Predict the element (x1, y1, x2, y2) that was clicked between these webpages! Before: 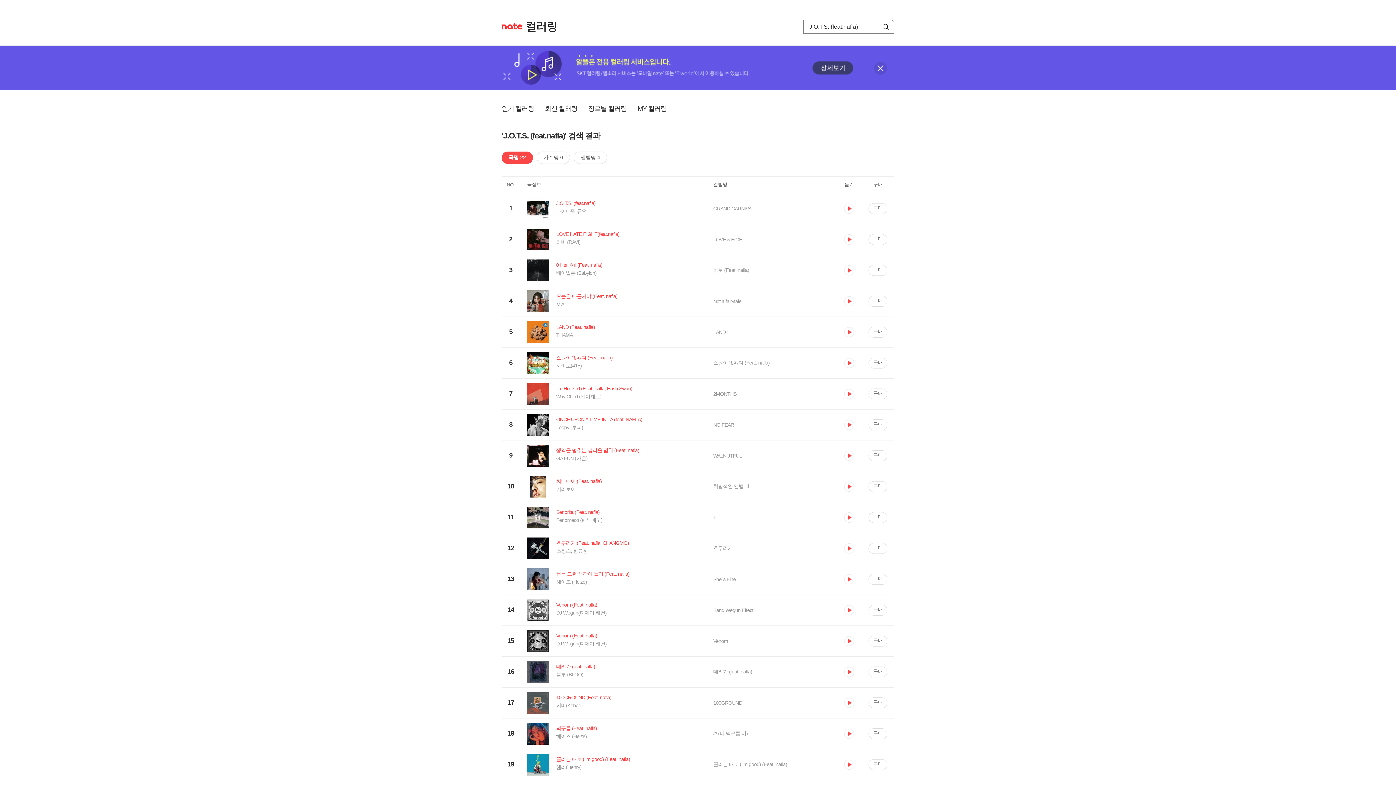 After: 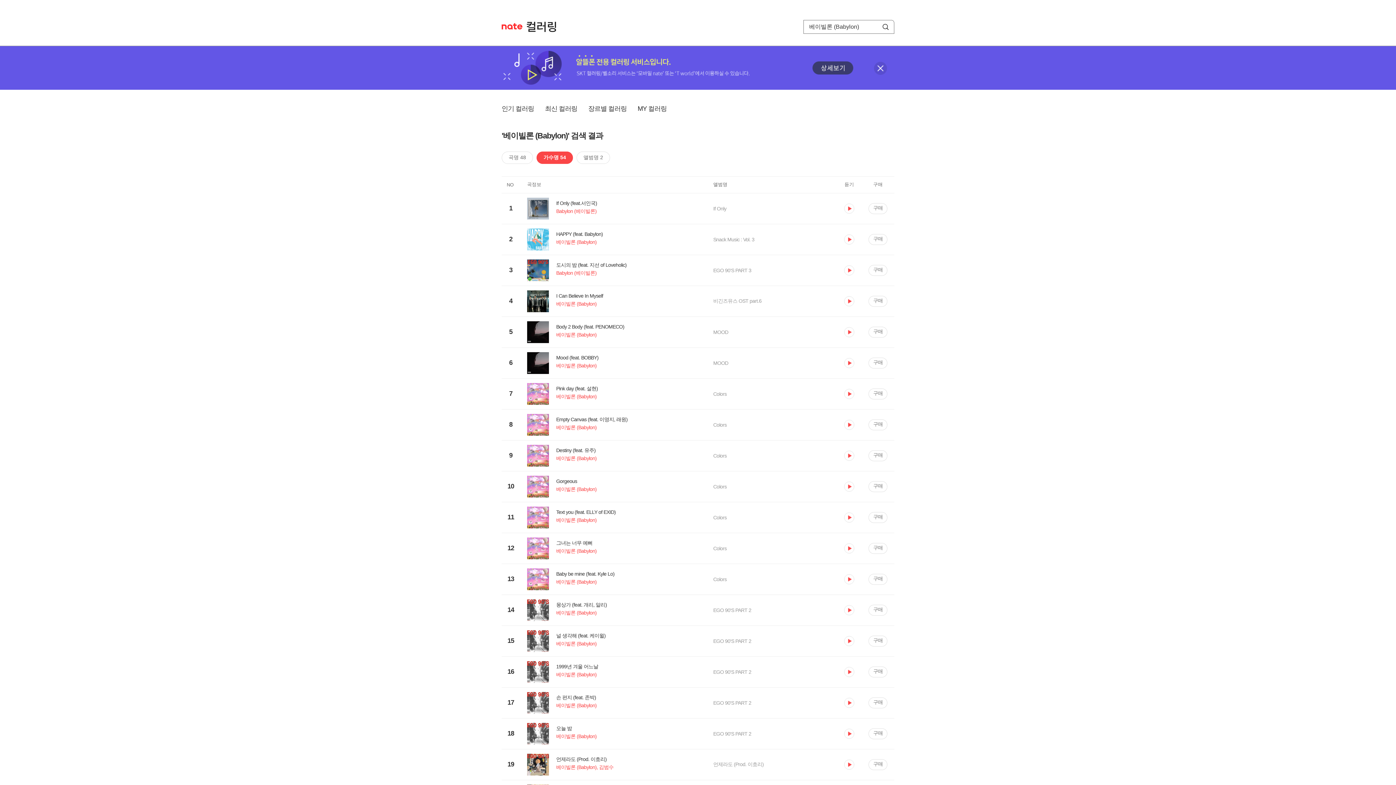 Action: label: 베이빌론 (Babylon) bbox: (527, 270, 713, 280)